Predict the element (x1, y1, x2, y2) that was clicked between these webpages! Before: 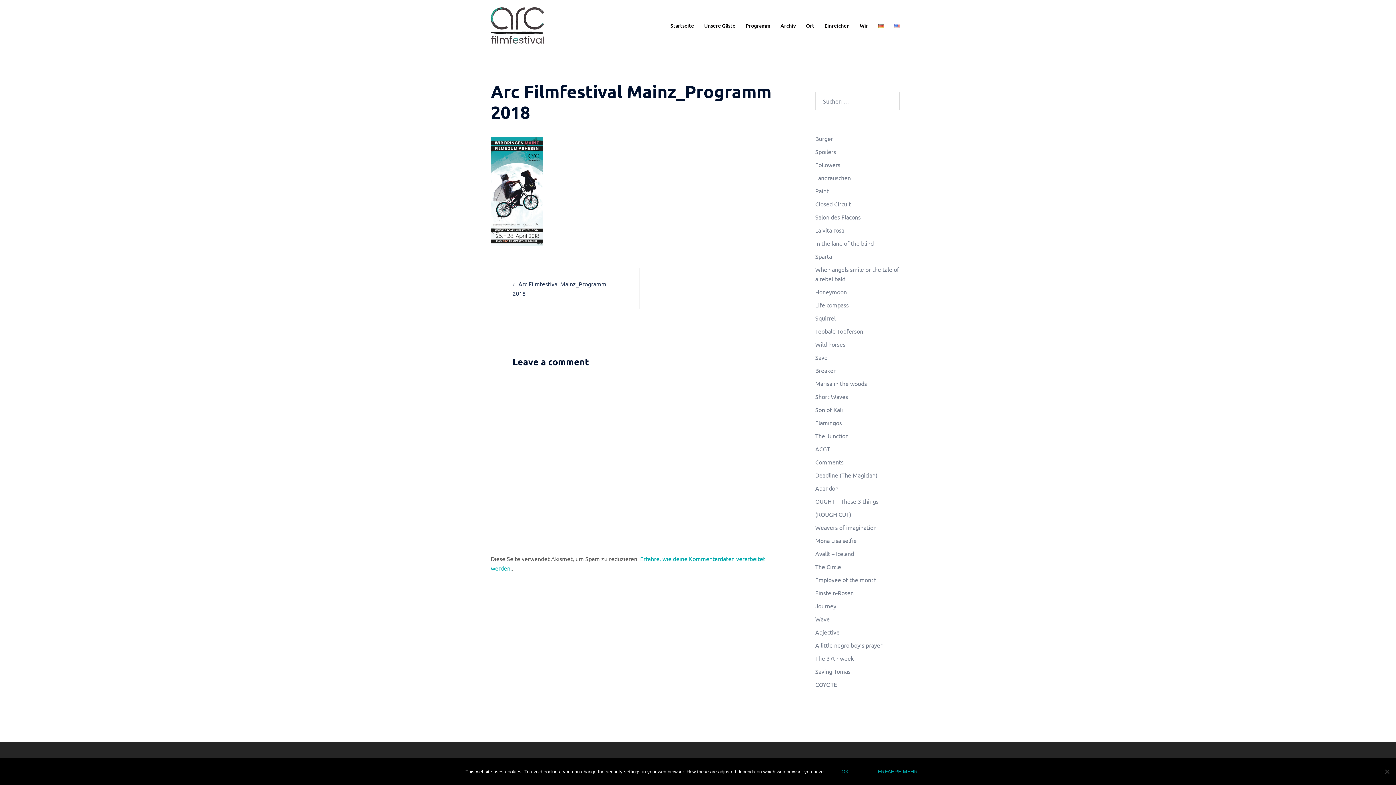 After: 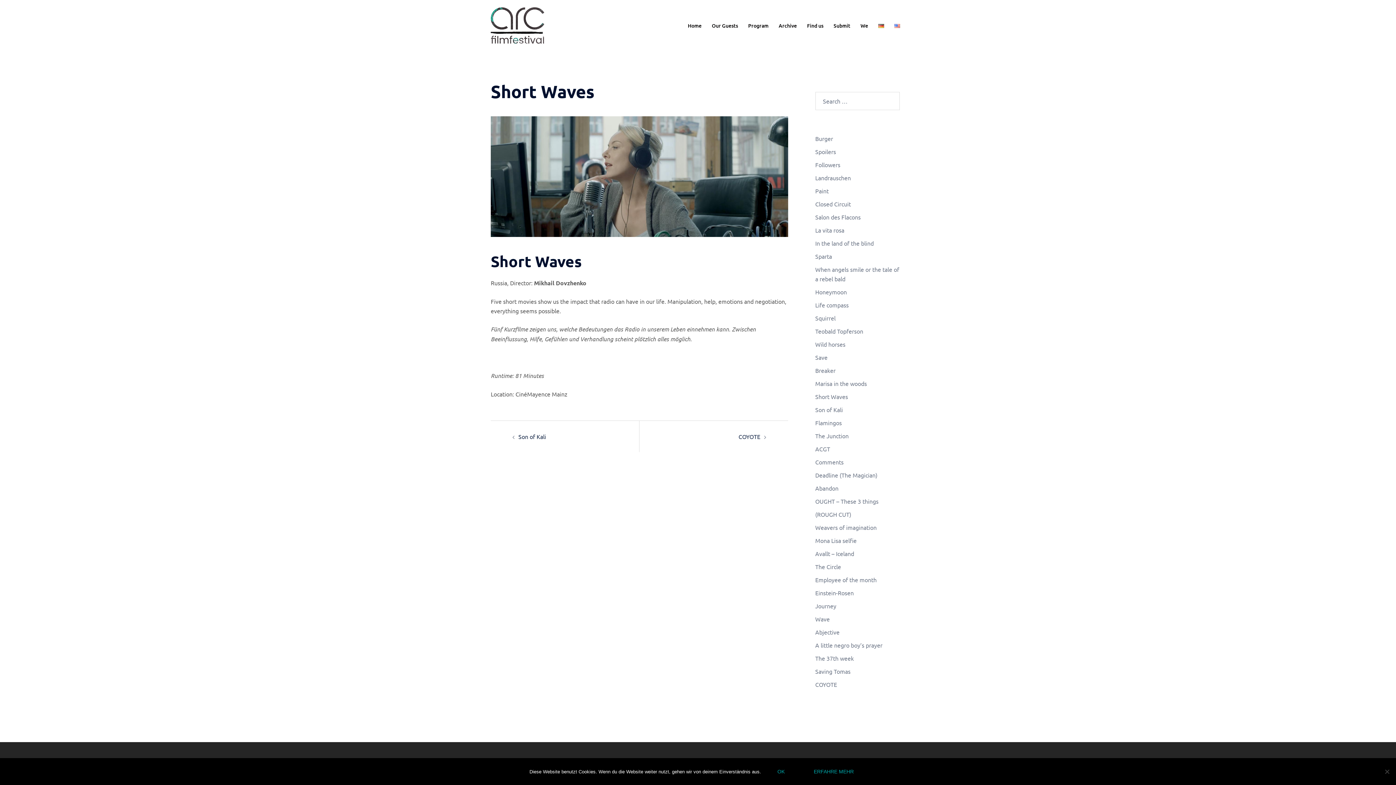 Action: label: Short Waves bbox: (815, 393, 848, 400)